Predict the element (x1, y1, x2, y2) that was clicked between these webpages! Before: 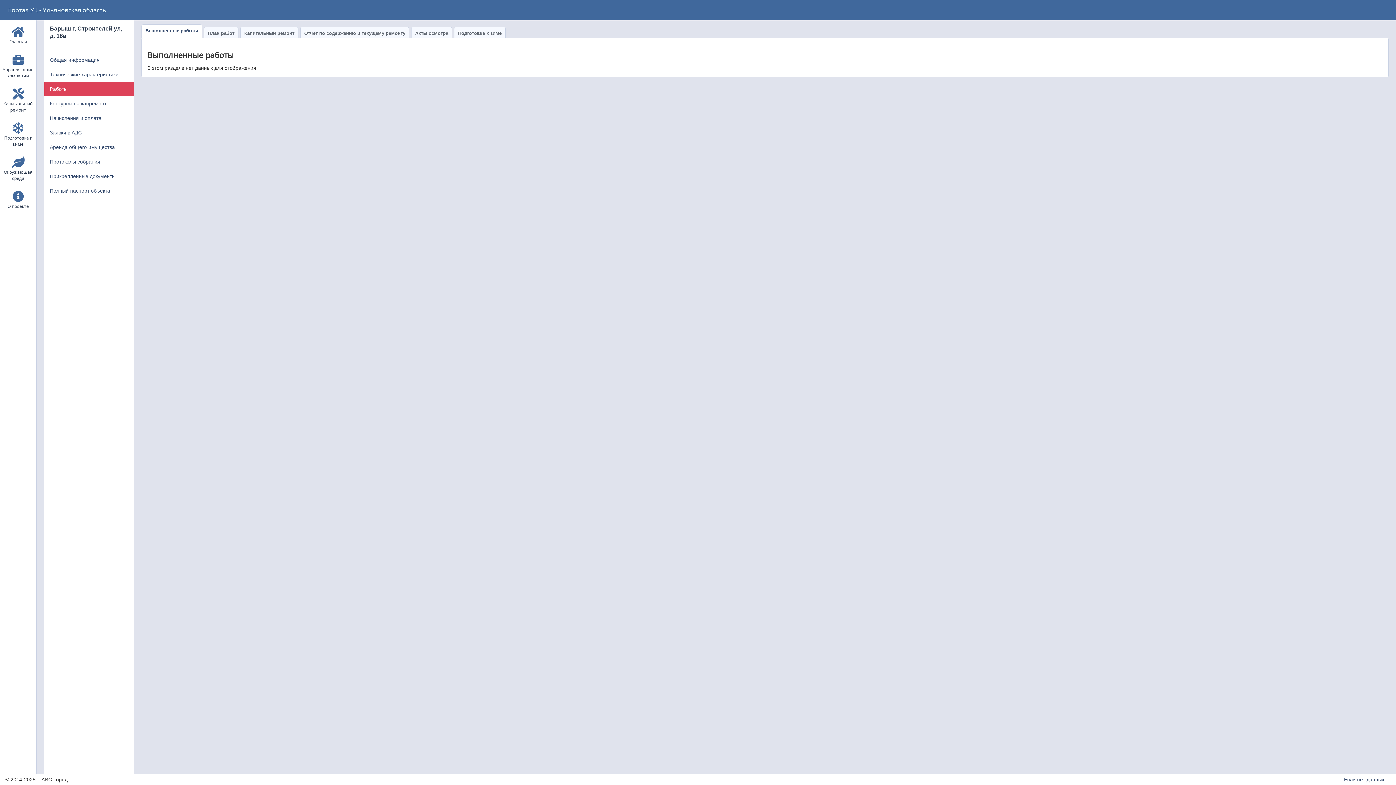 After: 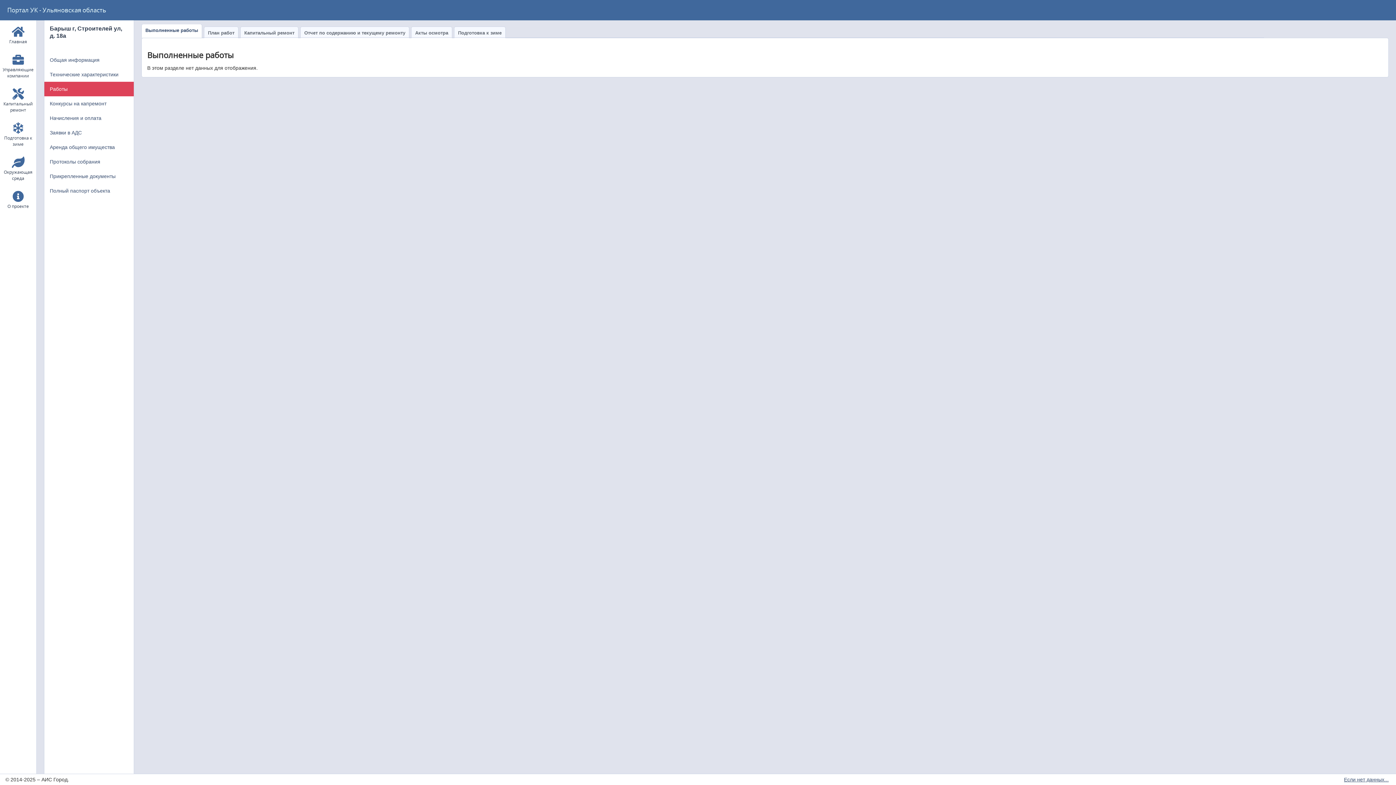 Action: label: Выполненные работы bbox: (141, 24, 201, 38)